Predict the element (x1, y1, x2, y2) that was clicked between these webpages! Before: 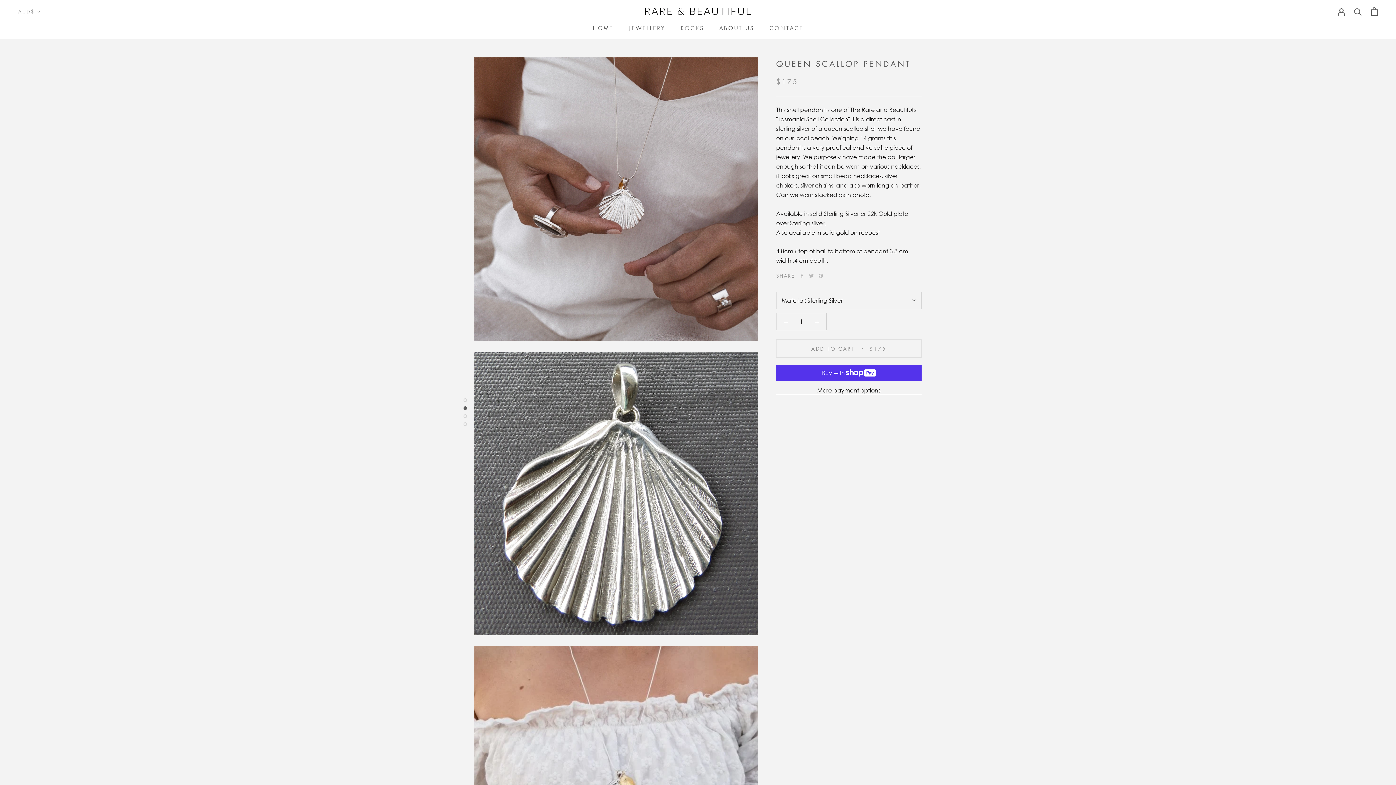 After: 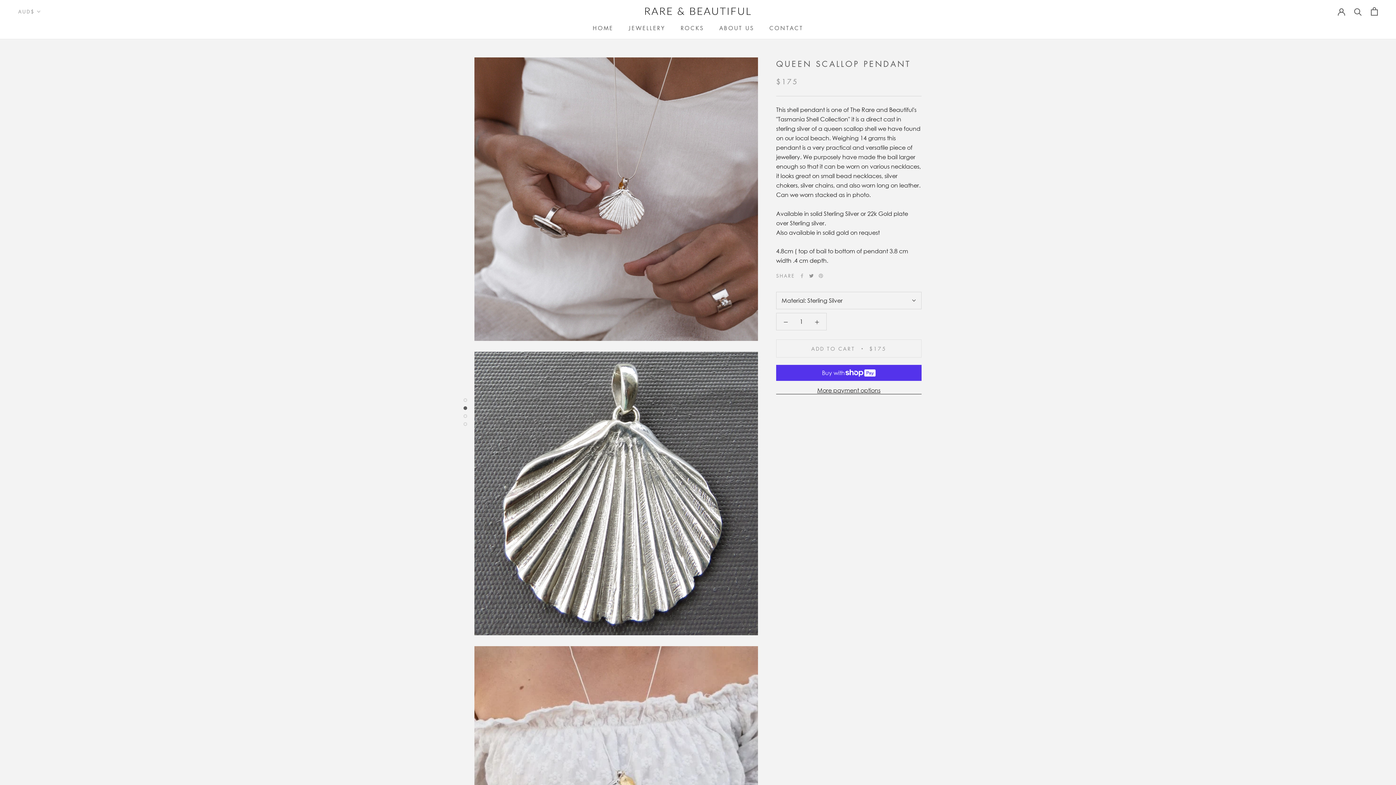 Action: bbox: (809, 273, 813, 278) label: Twitter